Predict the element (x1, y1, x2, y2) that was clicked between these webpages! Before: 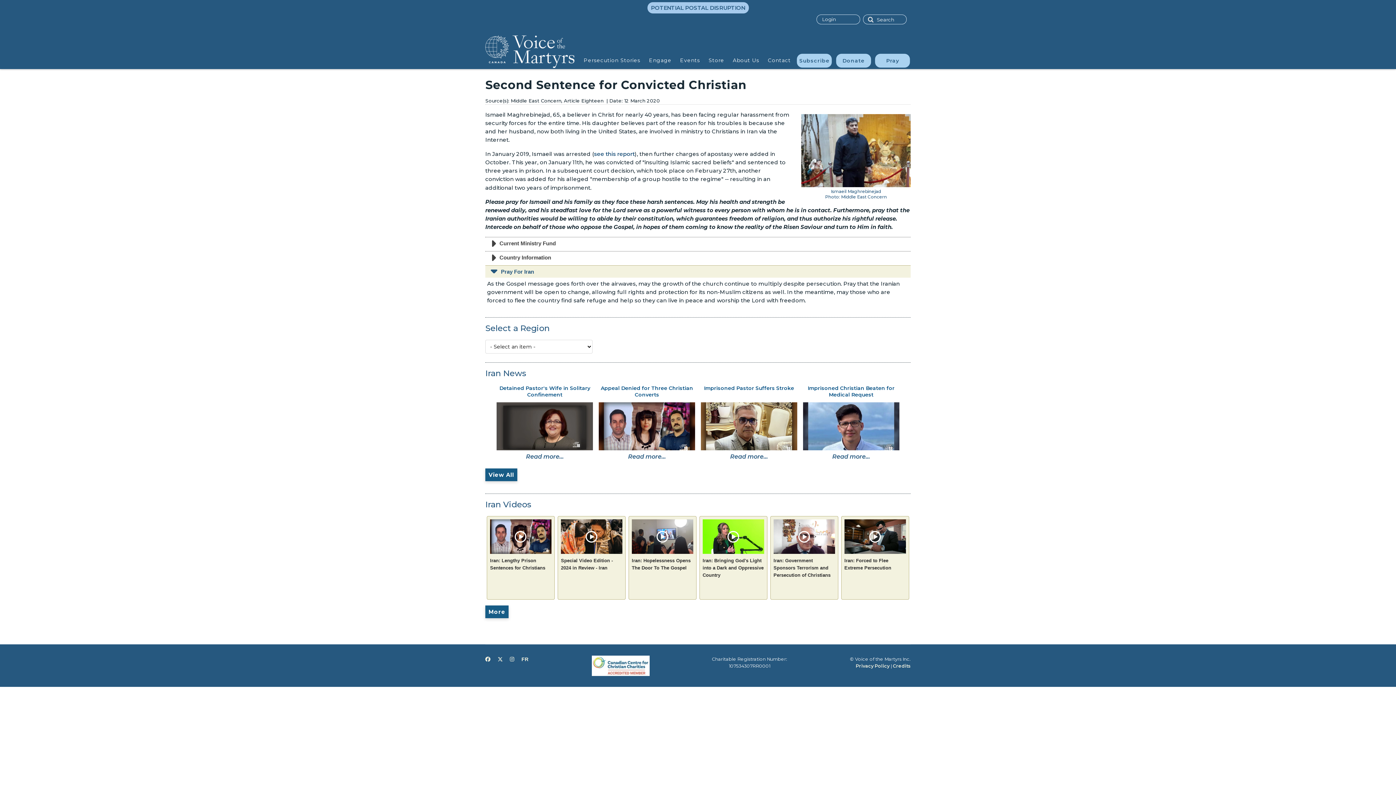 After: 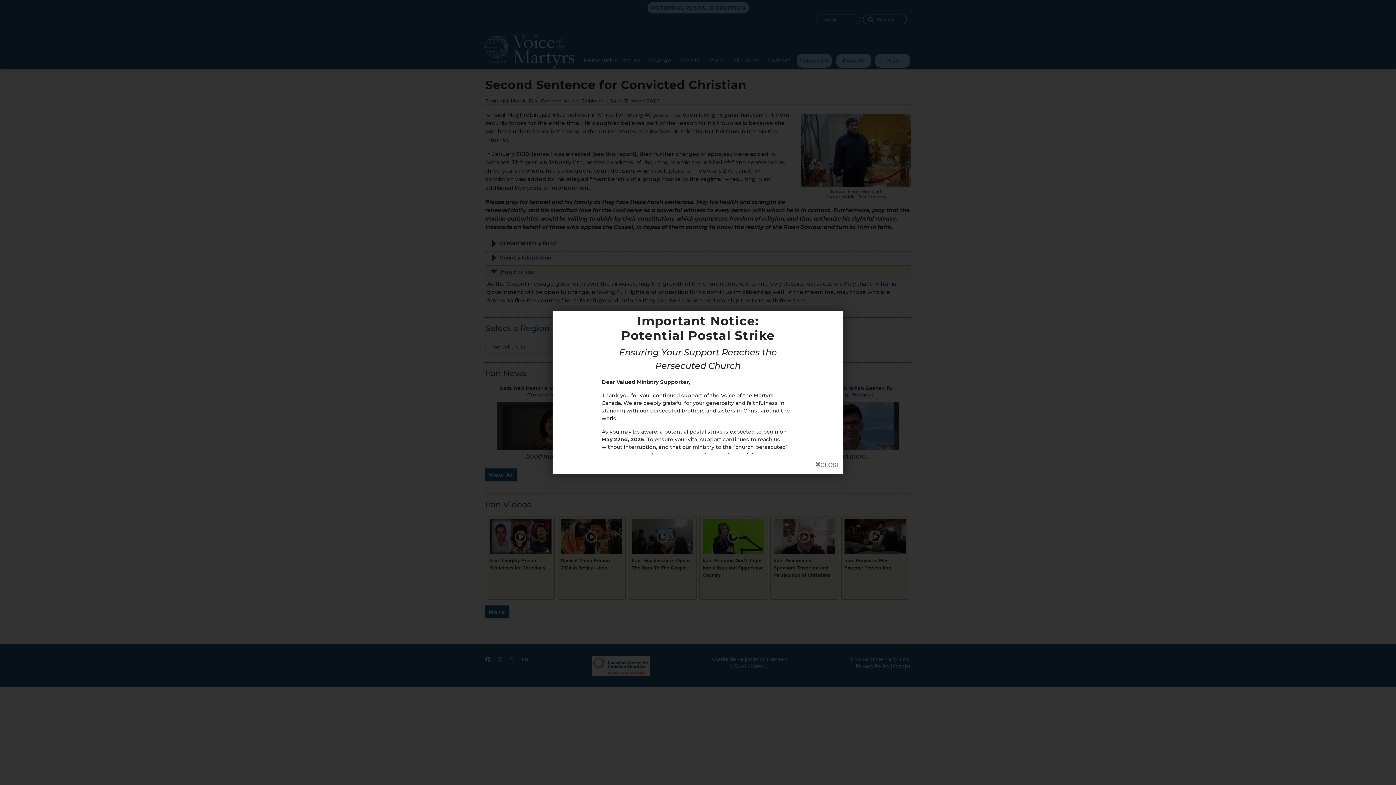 Action: label: POTENTIAL POSTAL DISRUPTION bbox: (647, 2, 748, 13)